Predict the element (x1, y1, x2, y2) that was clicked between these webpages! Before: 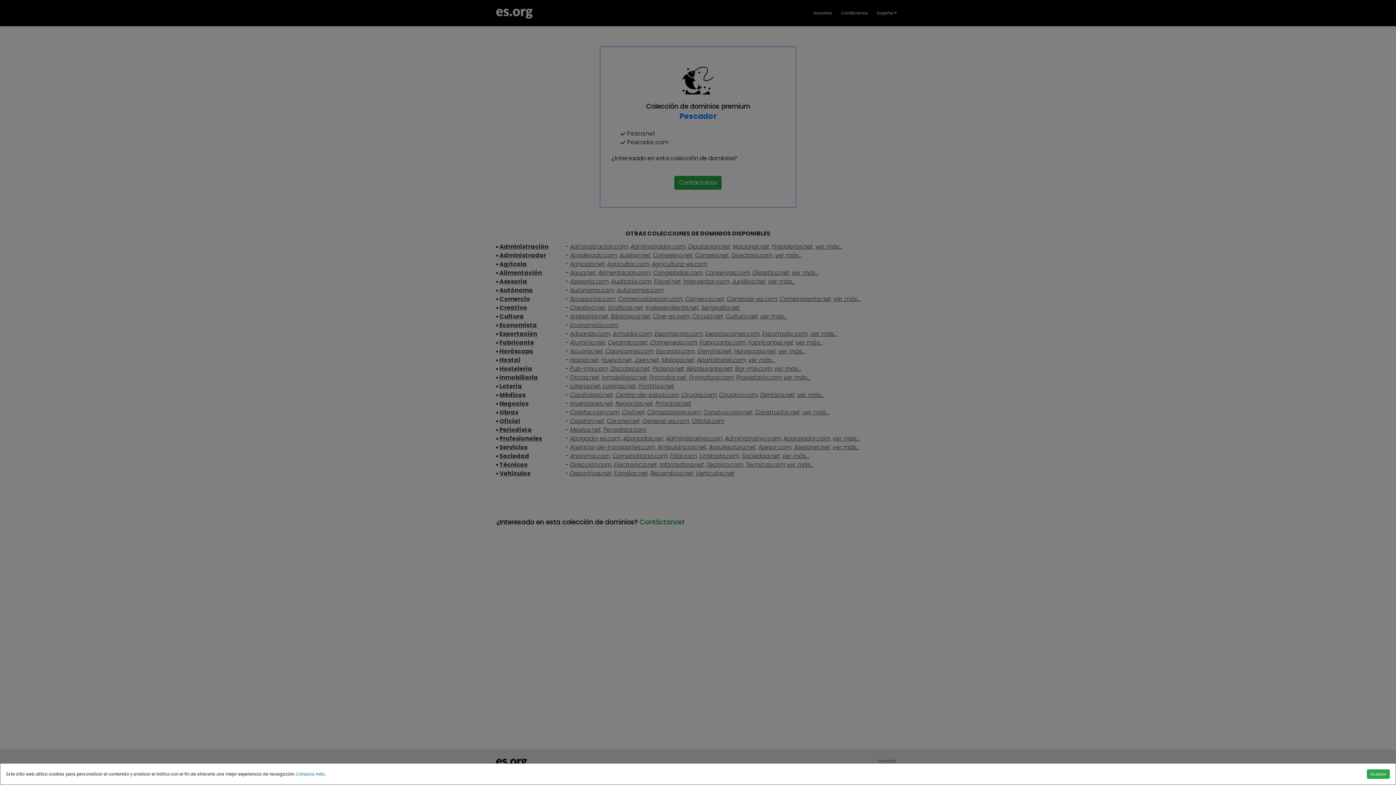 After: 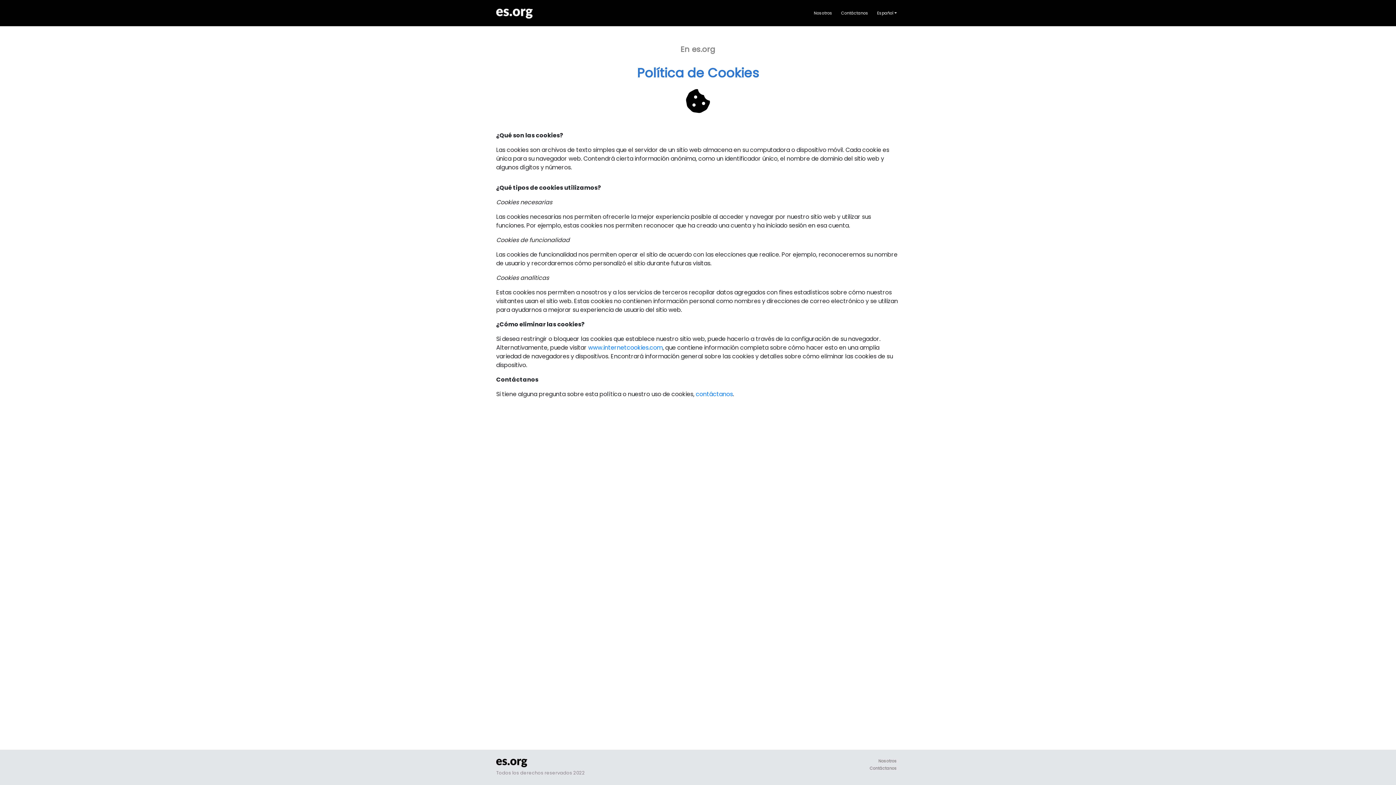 Action: bbox: (296, 771, 325, 777) label: Conozca más